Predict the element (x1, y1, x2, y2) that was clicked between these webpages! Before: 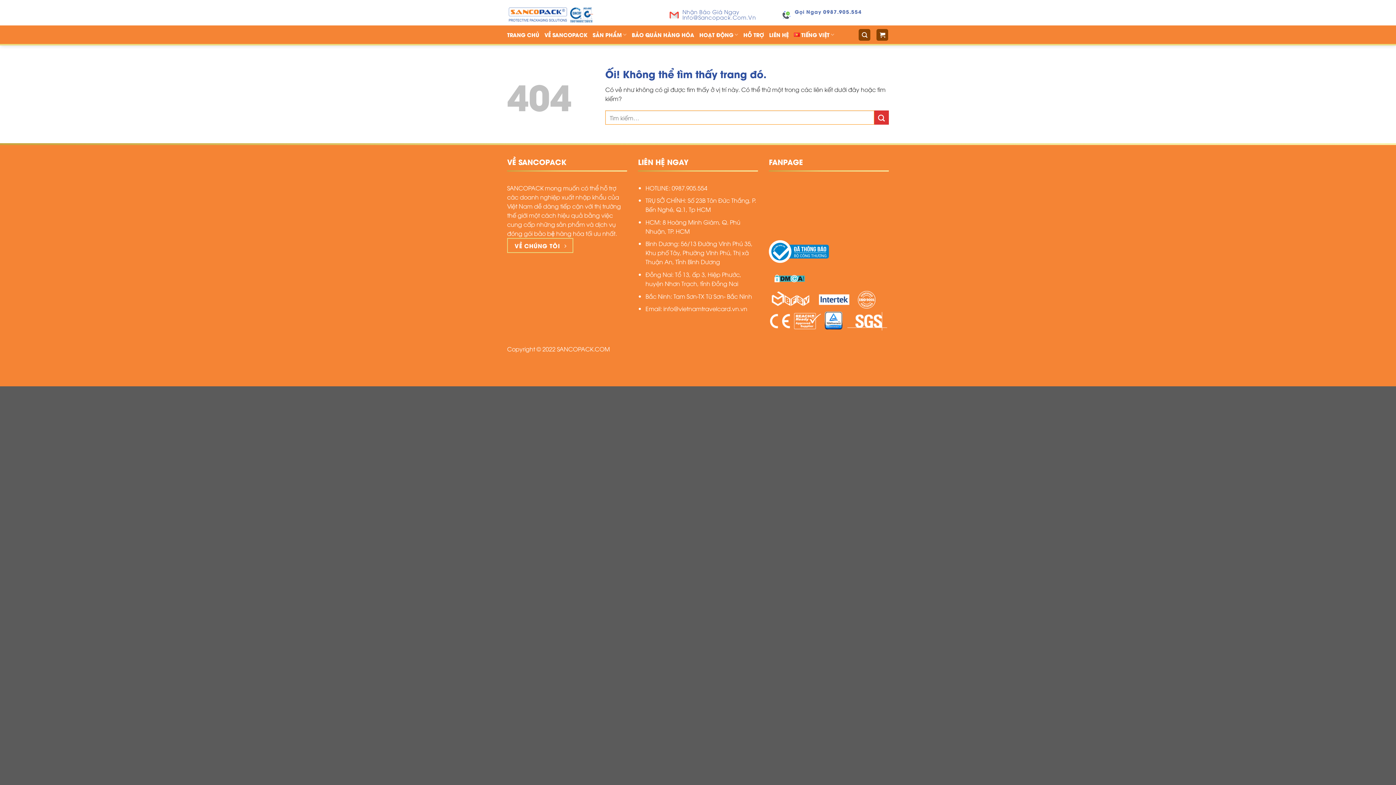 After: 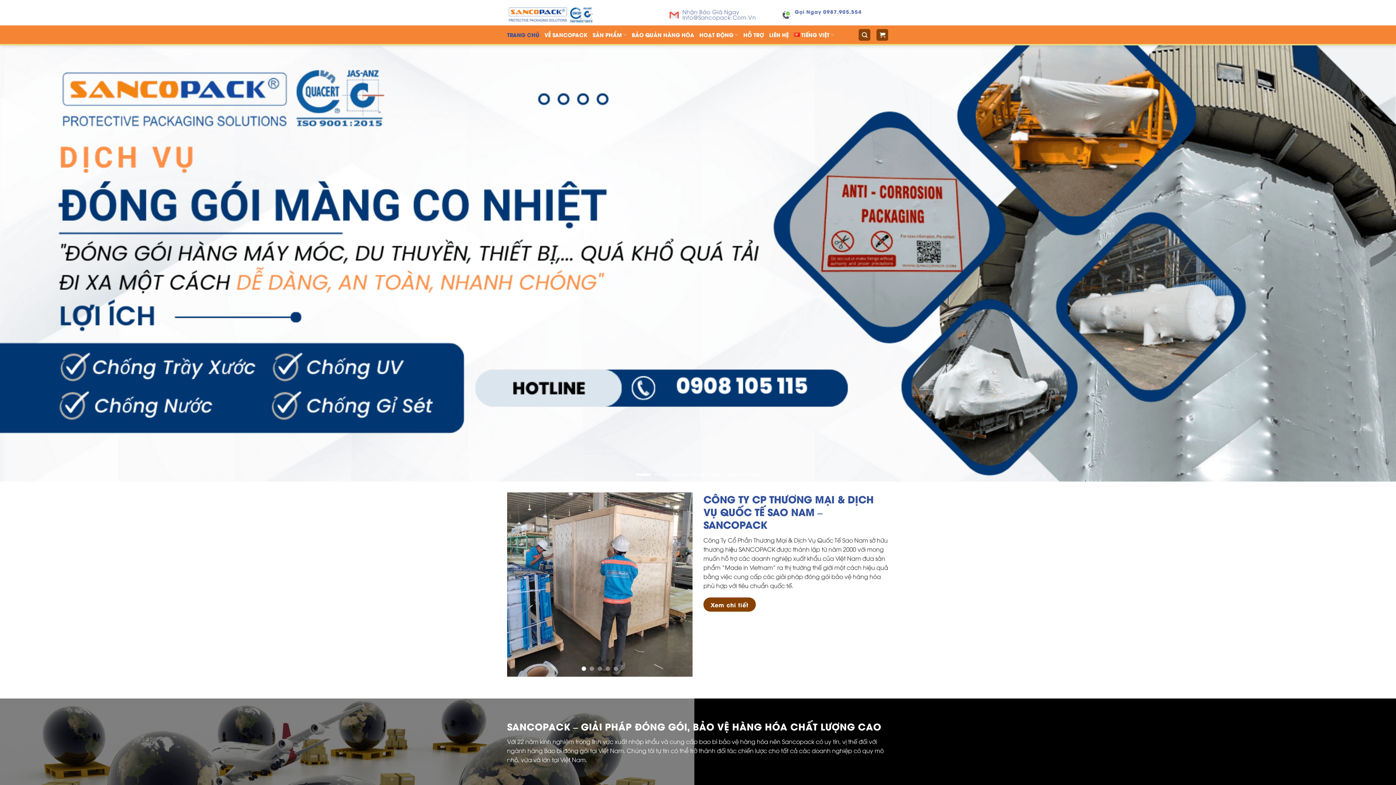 Action: bbox: (557, 345, 610, 353) label: SANCOPACK.COM